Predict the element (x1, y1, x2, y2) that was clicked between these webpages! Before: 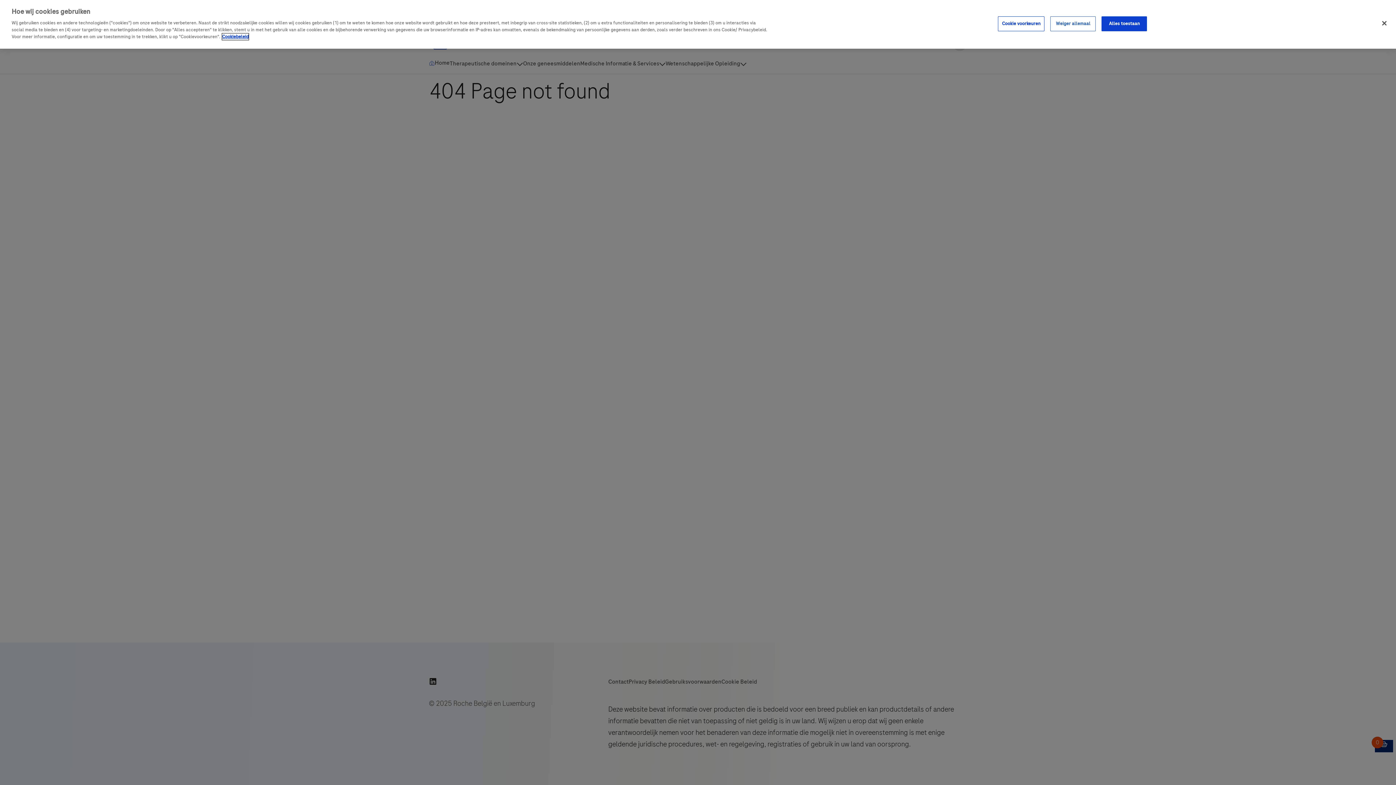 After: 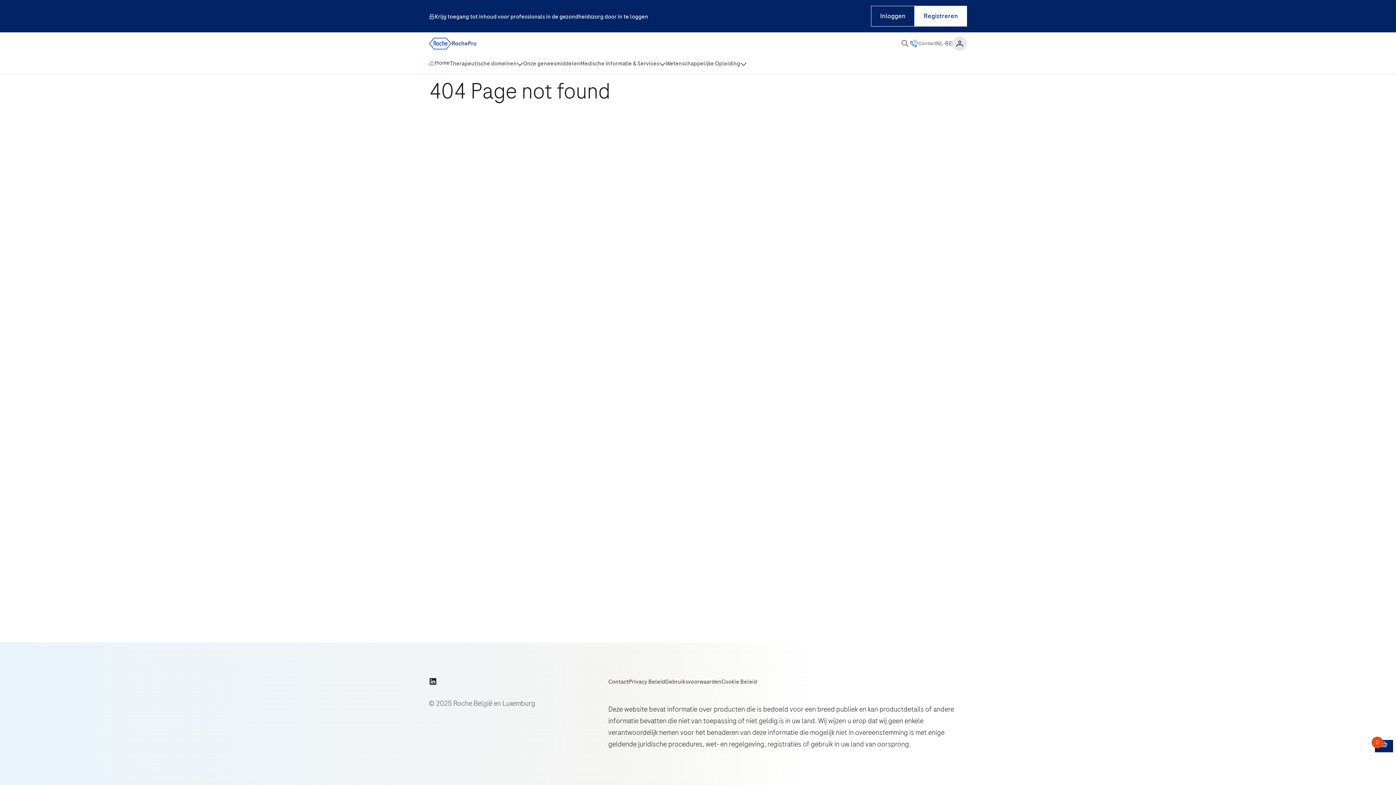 Action: label: Sluit bbox: (1376, 5, 1392, 21)